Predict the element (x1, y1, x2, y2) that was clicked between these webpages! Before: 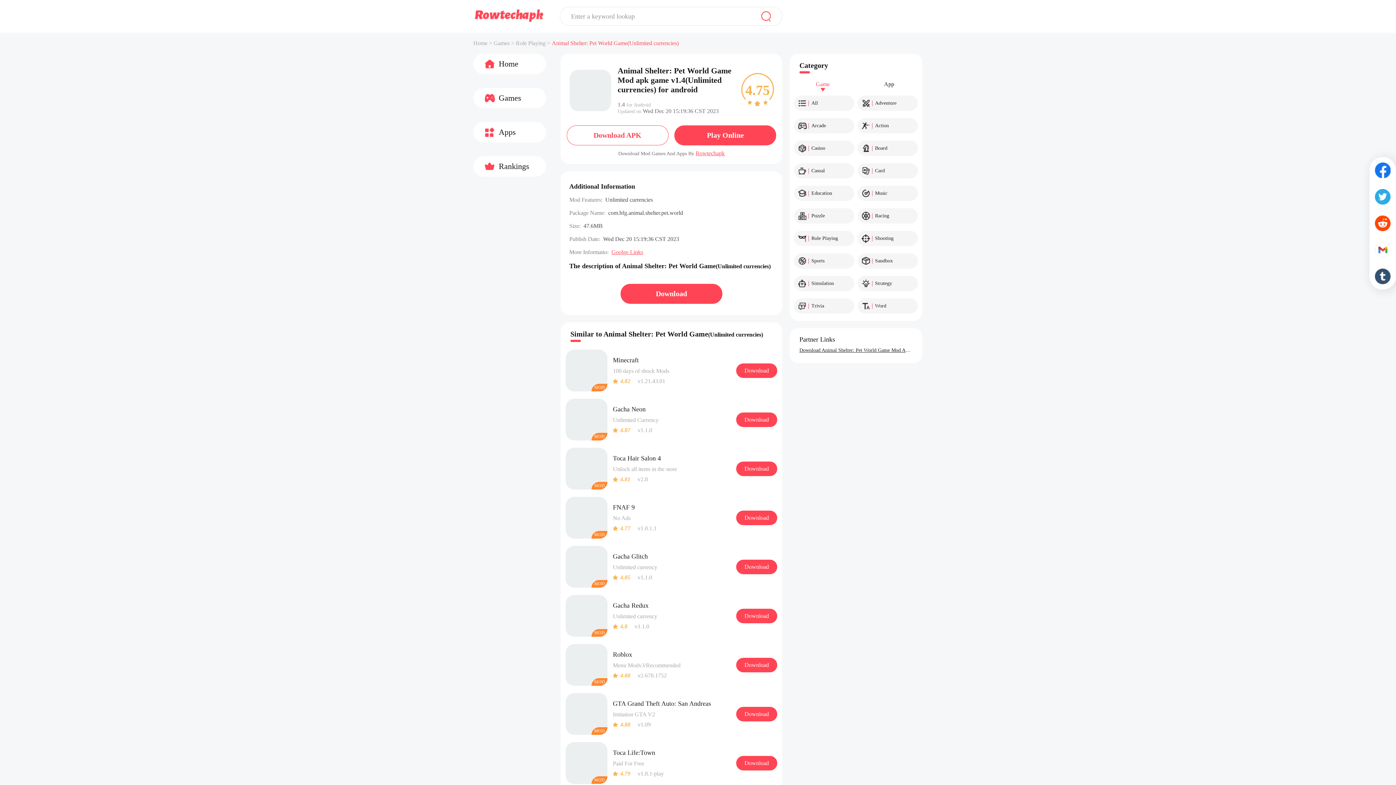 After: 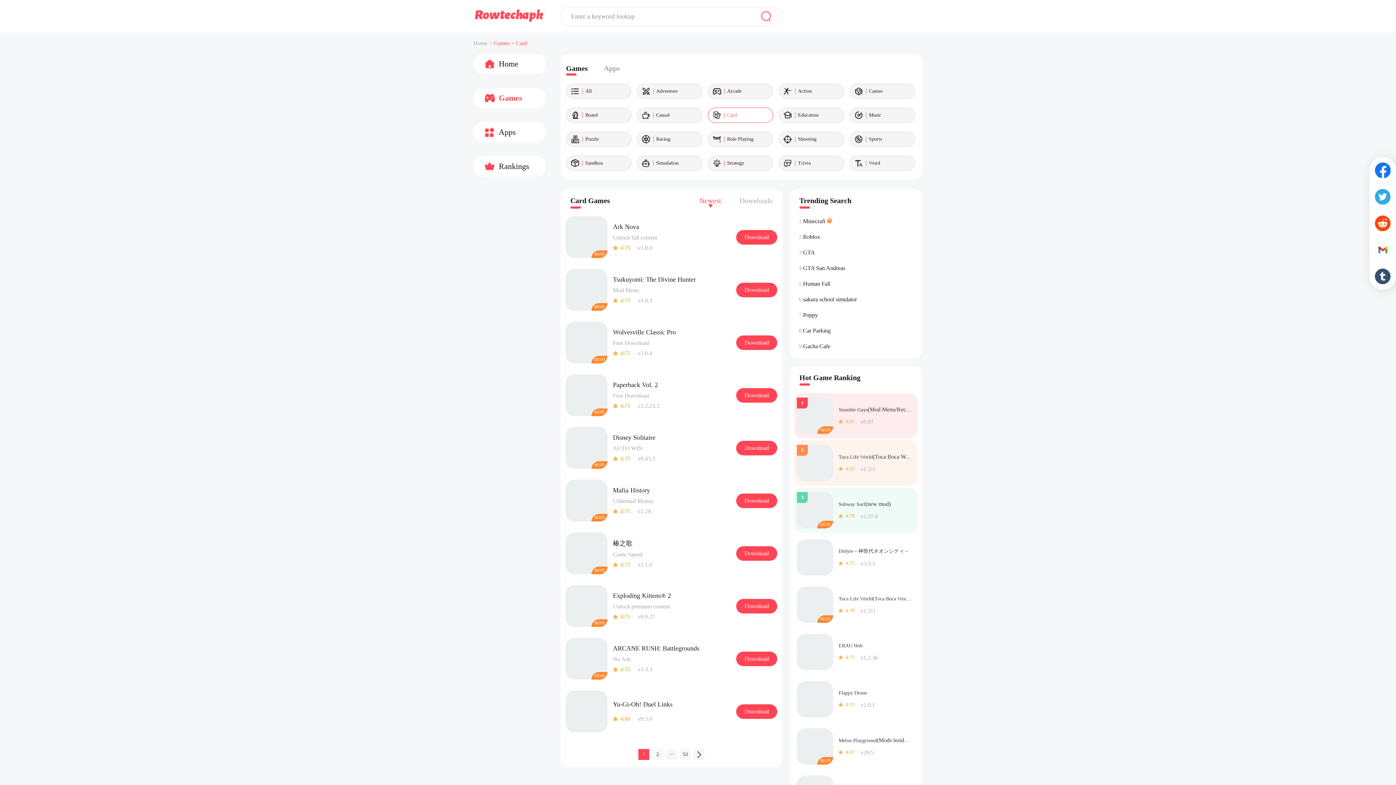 Action: bbox: (857, 163, 918, 178) label: Card